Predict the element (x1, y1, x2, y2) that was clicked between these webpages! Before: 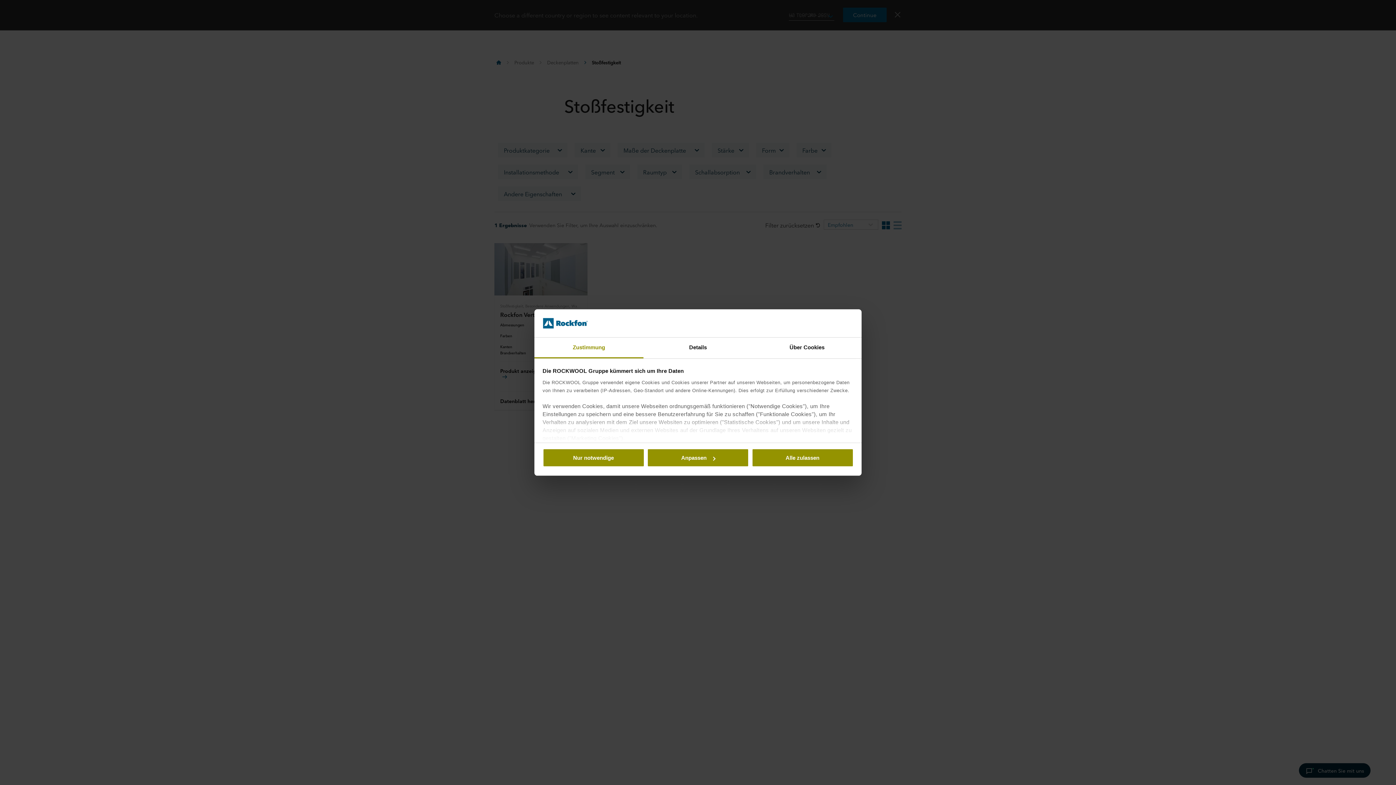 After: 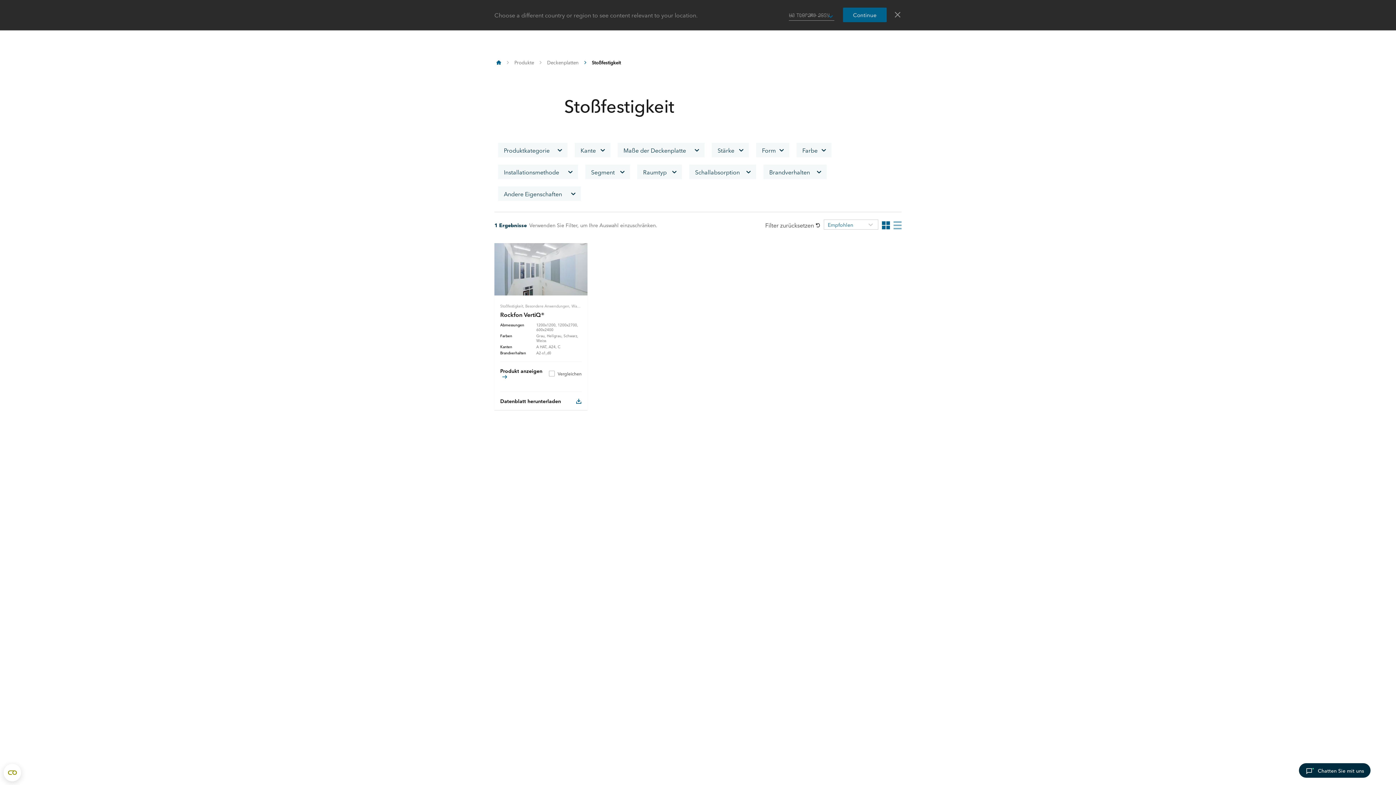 Action: label: Alle zulassen bbox: (751, 448, 853, 467)